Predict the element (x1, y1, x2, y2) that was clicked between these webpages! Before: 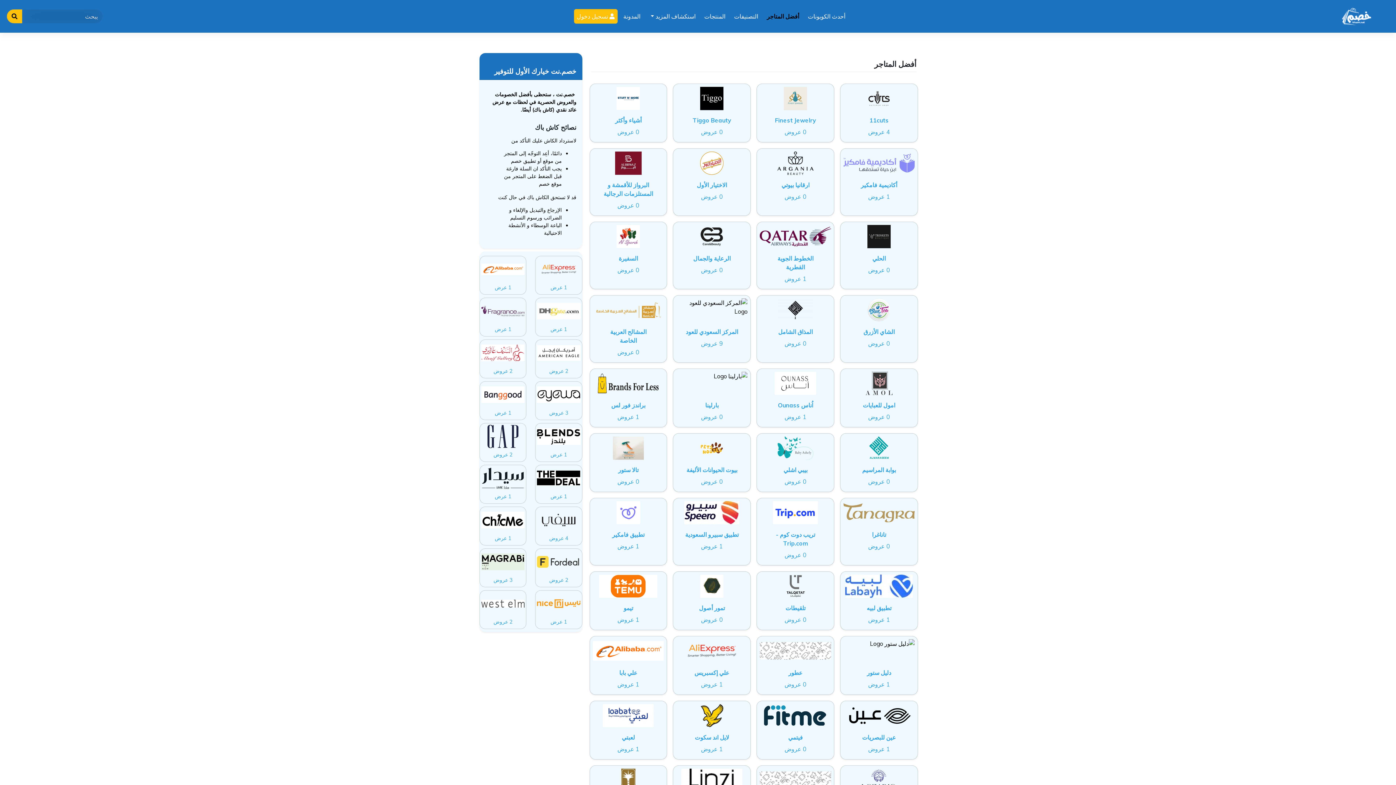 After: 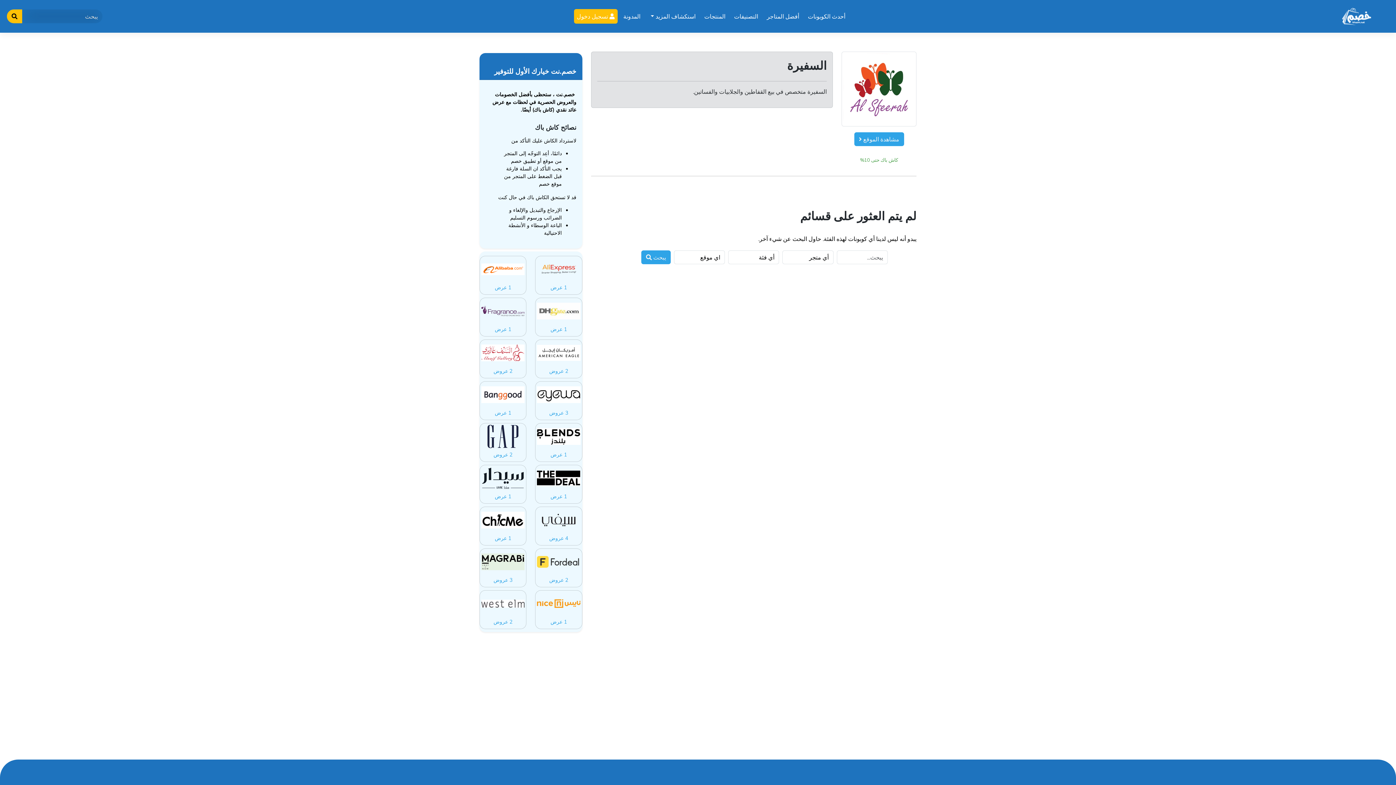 Action: label: السفيرة
0 عروض bbox: (589, 221, 667, 289)